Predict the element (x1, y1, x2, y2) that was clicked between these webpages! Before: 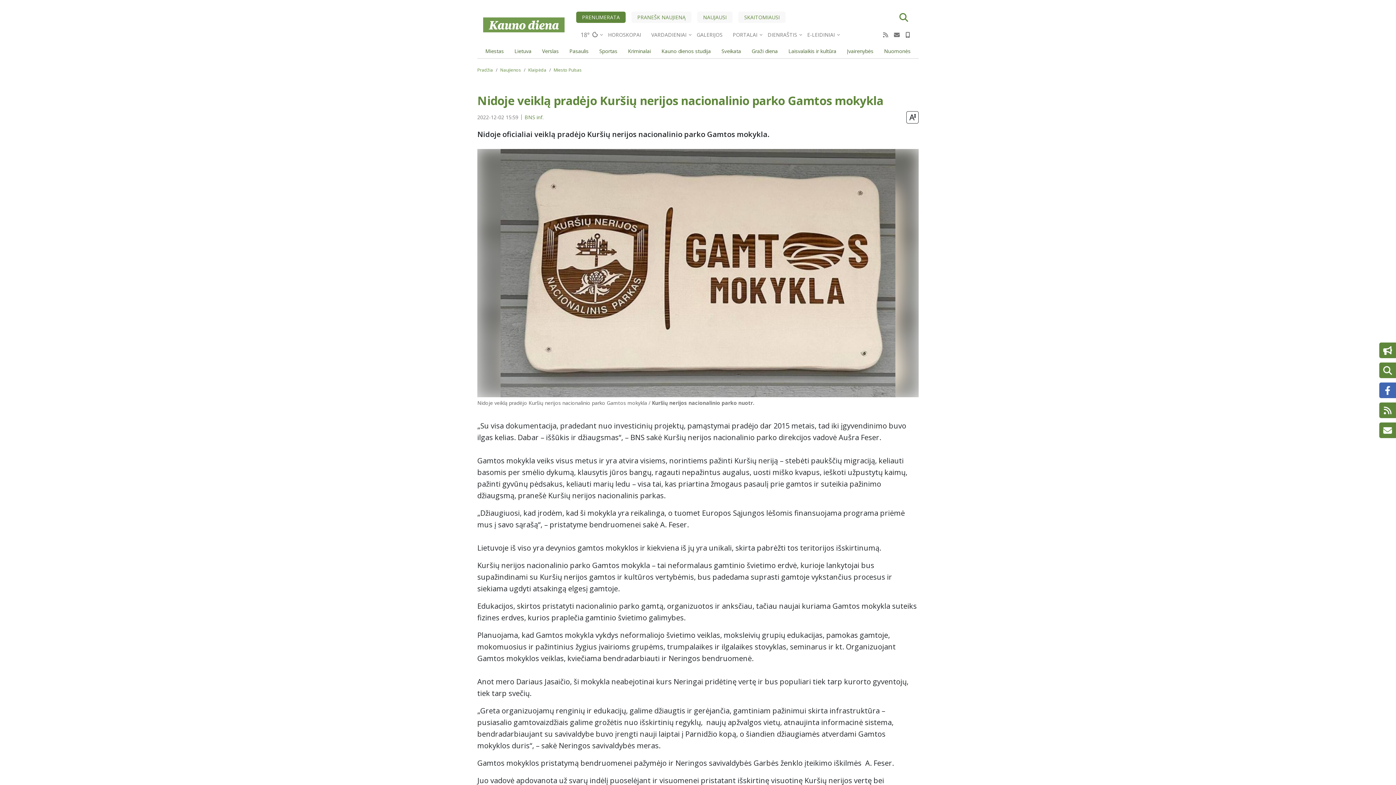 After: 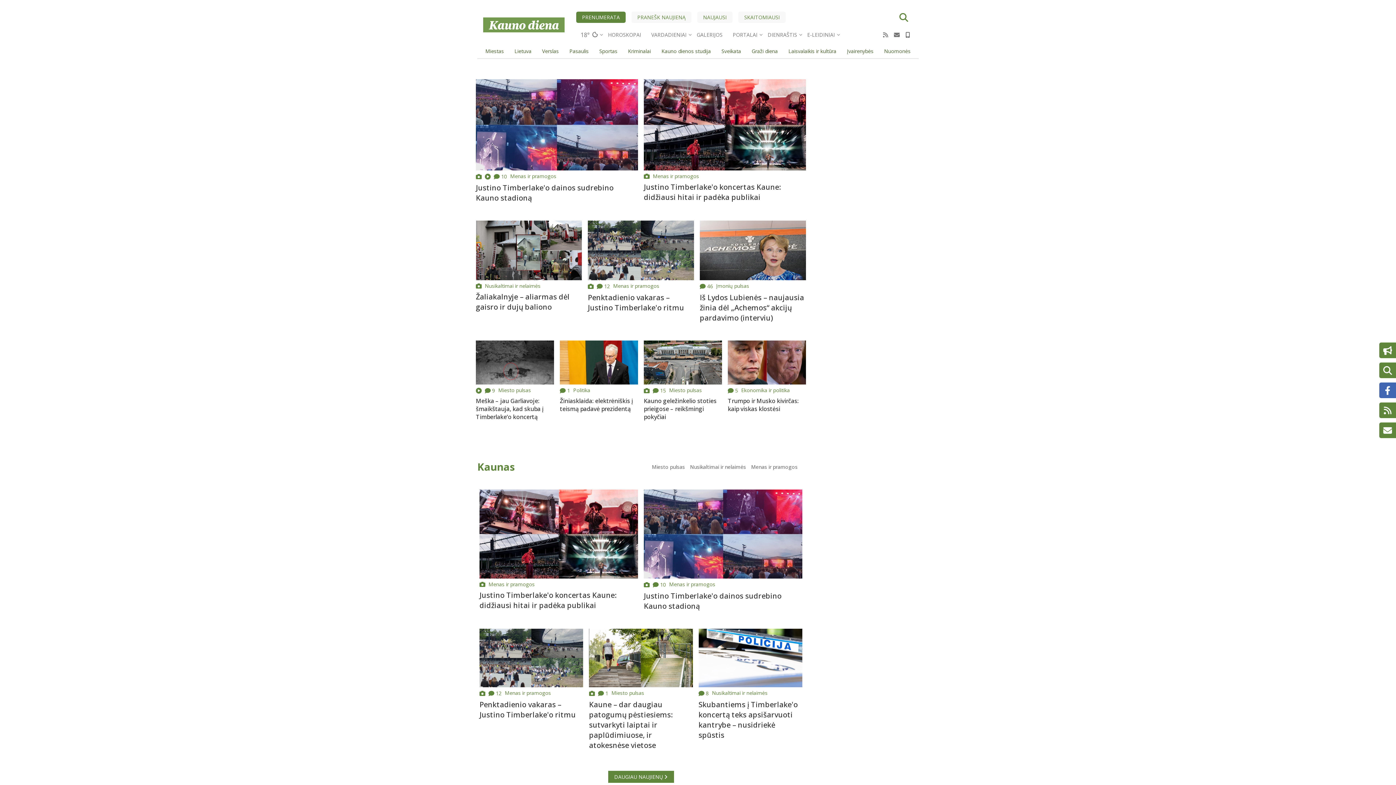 Action: bbox: (483, 15, 564, 34)